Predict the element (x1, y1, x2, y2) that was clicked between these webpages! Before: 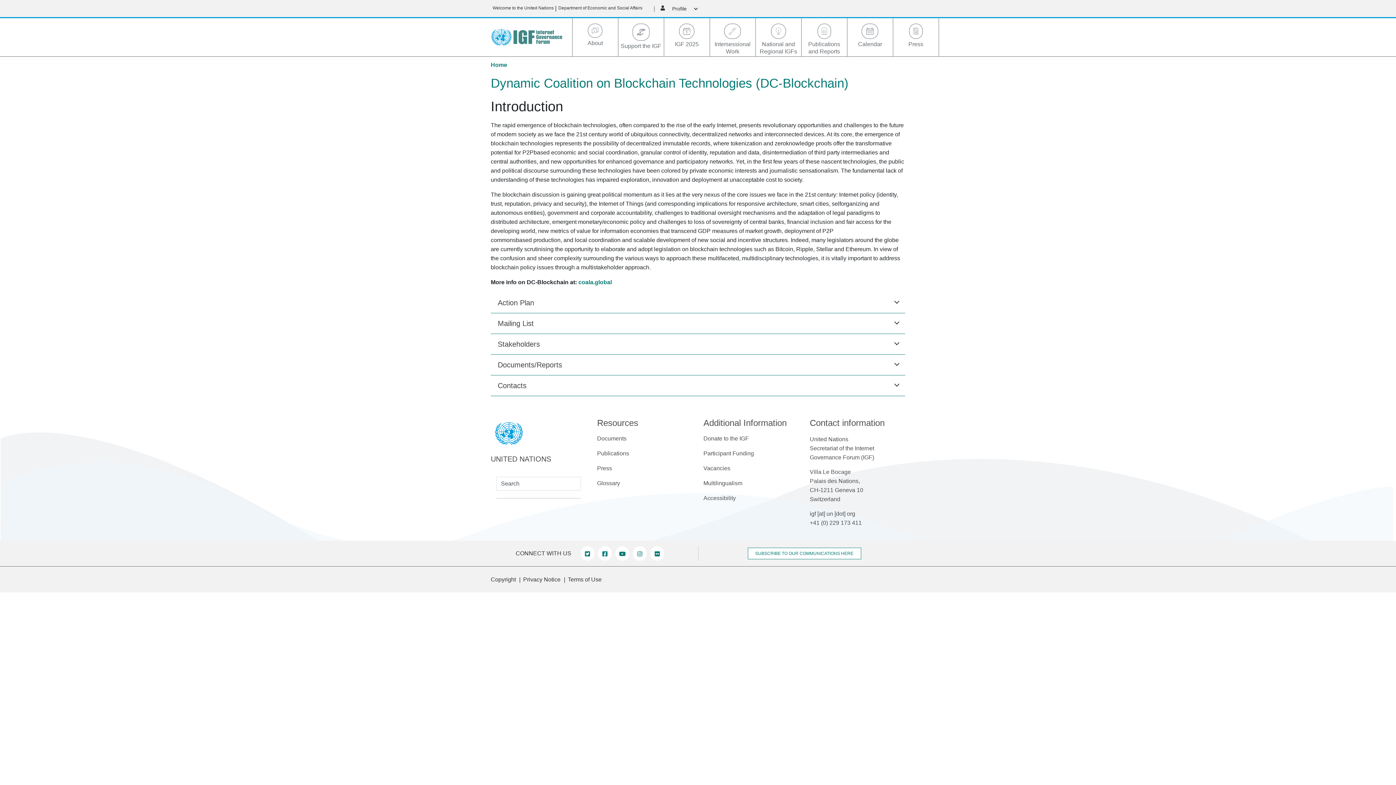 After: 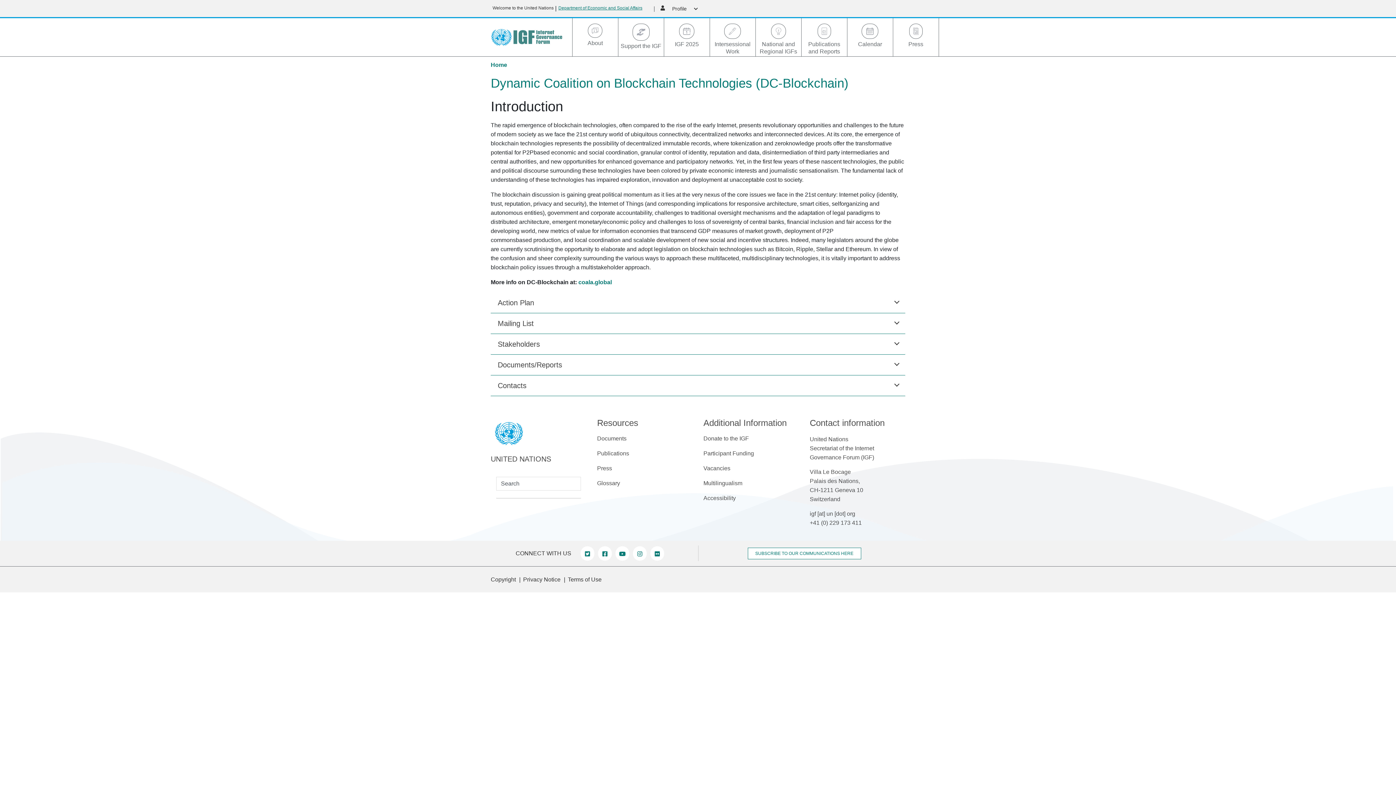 Action: bbox: (558, 5, 642, 10) label: Department of Economic and Social Affairs